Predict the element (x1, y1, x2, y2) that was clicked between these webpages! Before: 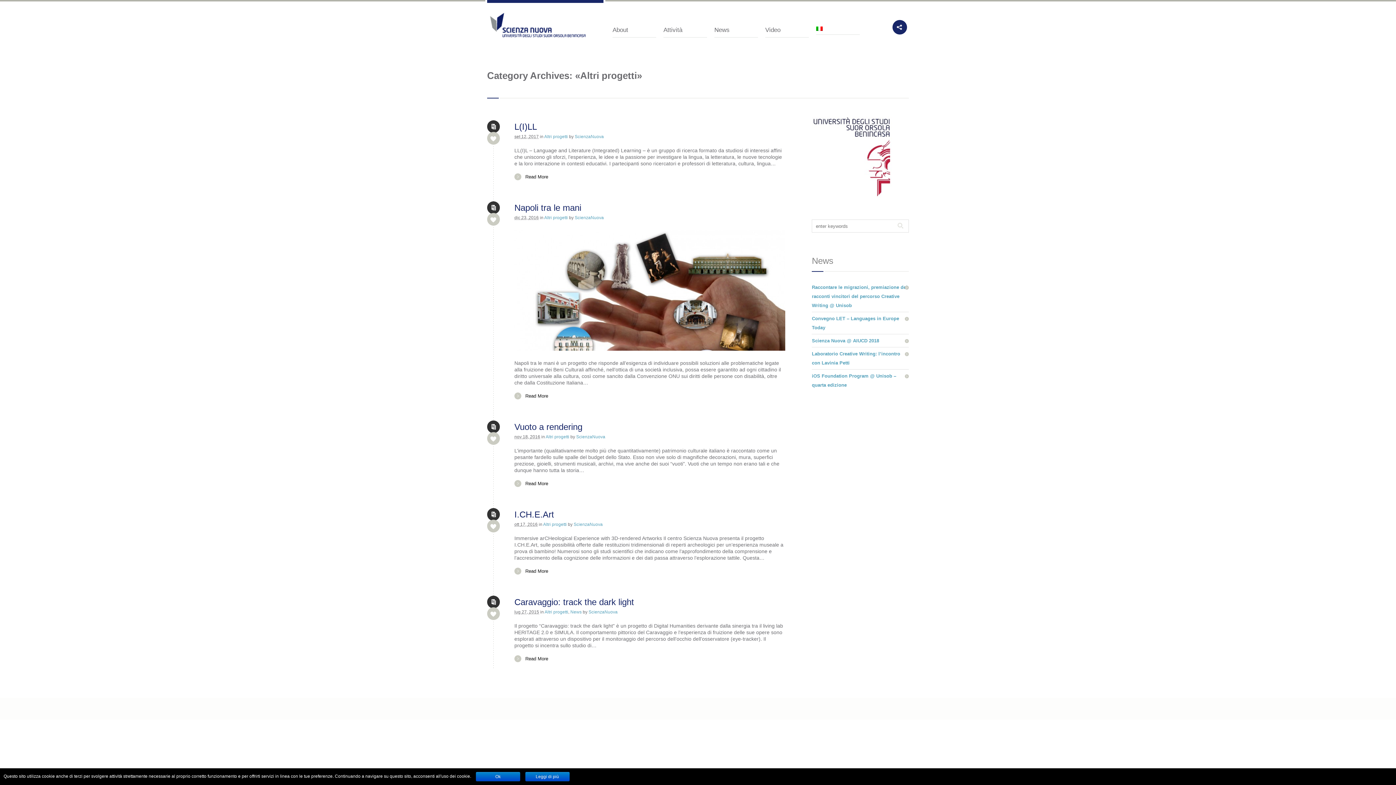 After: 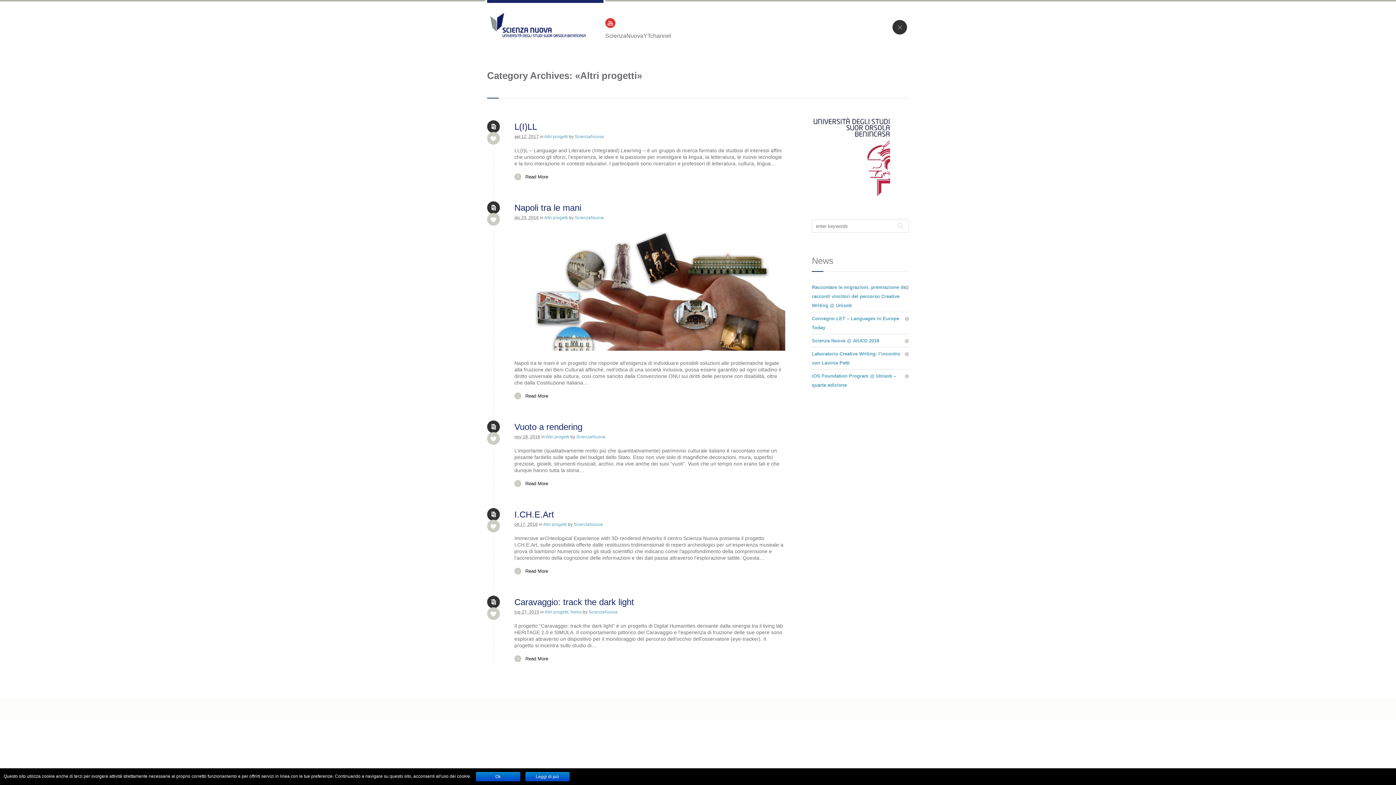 Action: bbox: (892, 20, 907, 34)